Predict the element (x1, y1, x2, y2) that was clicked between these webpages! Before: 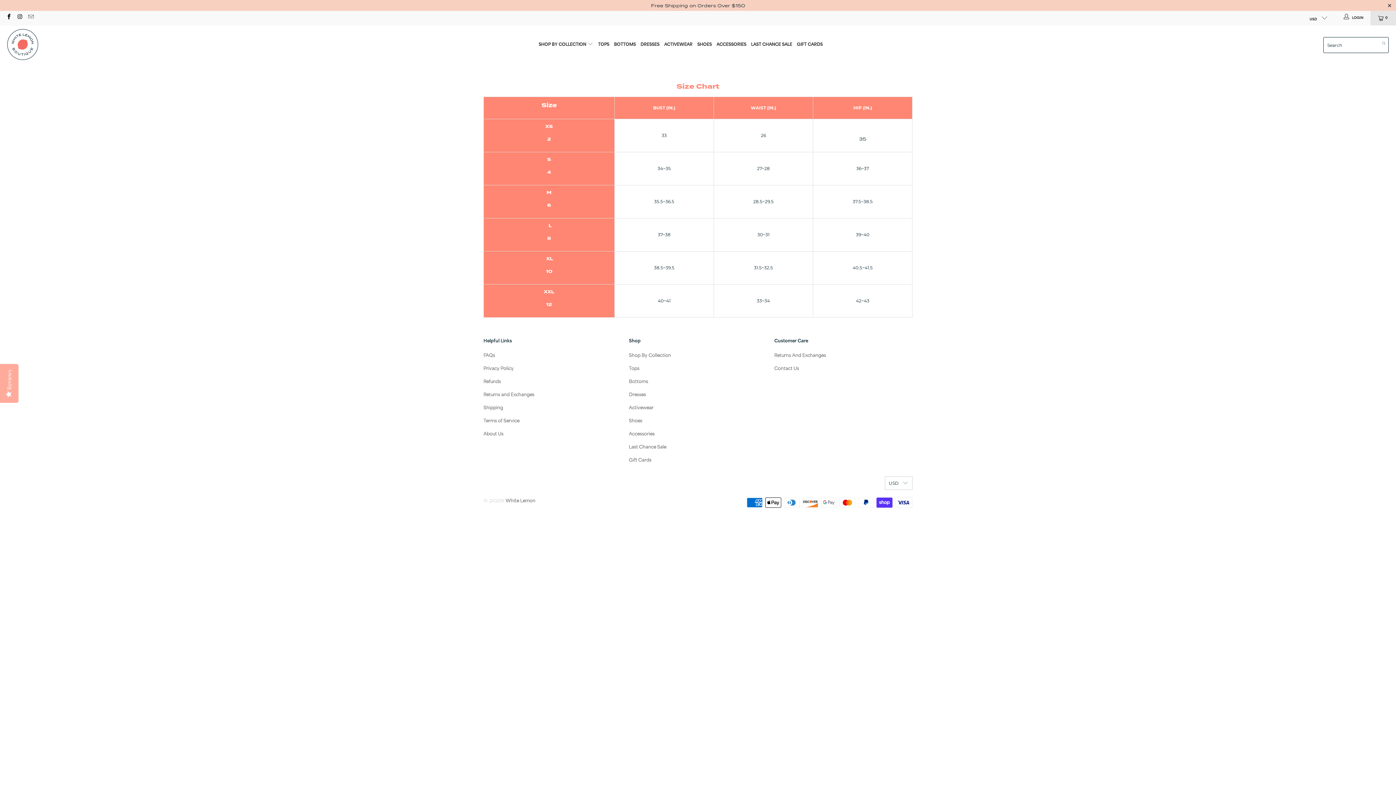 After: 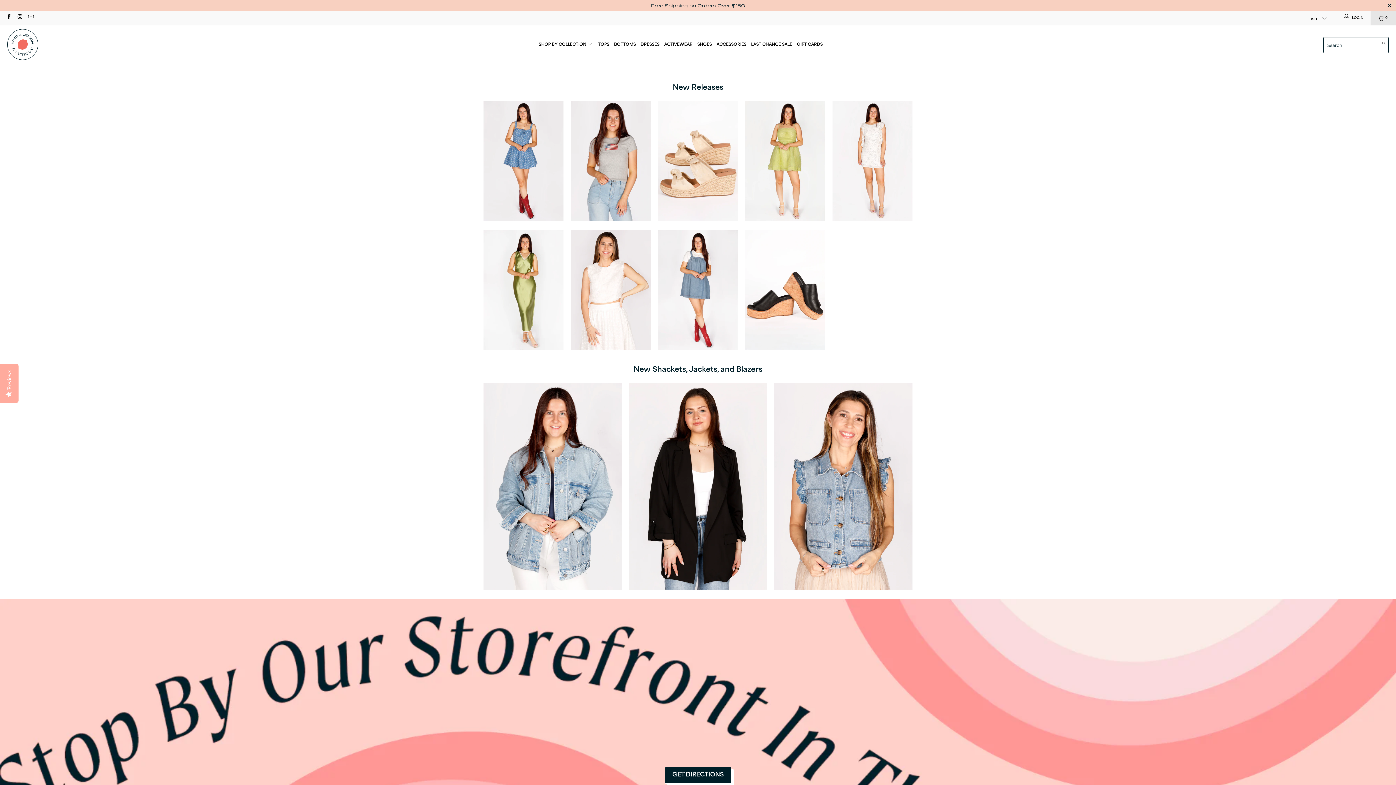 Action: bbox: (629, 353, 671, 358) label: Shop By Collection